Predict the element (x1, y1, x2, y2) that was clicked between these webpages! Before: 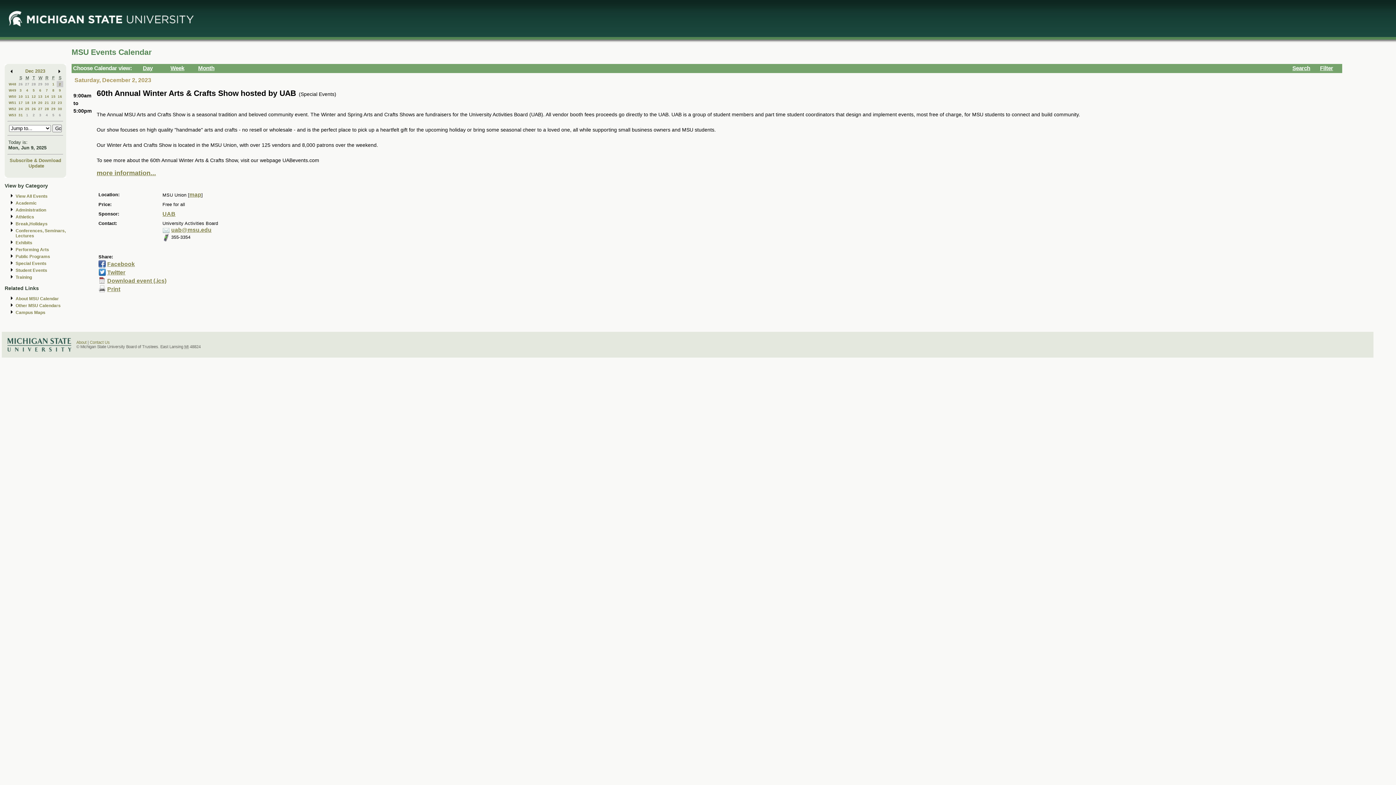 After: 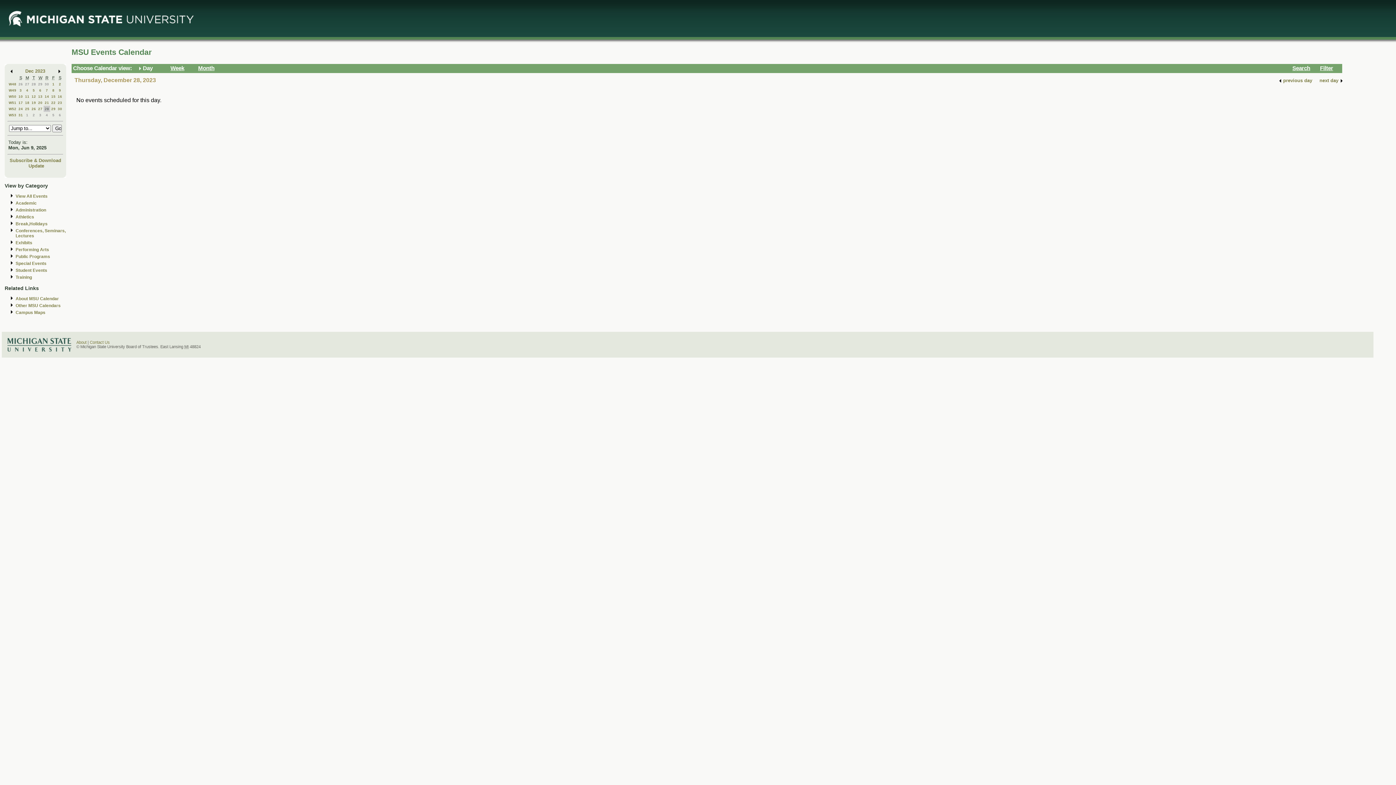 Action: label: 28 bbox: (44, 106, 49, 110)